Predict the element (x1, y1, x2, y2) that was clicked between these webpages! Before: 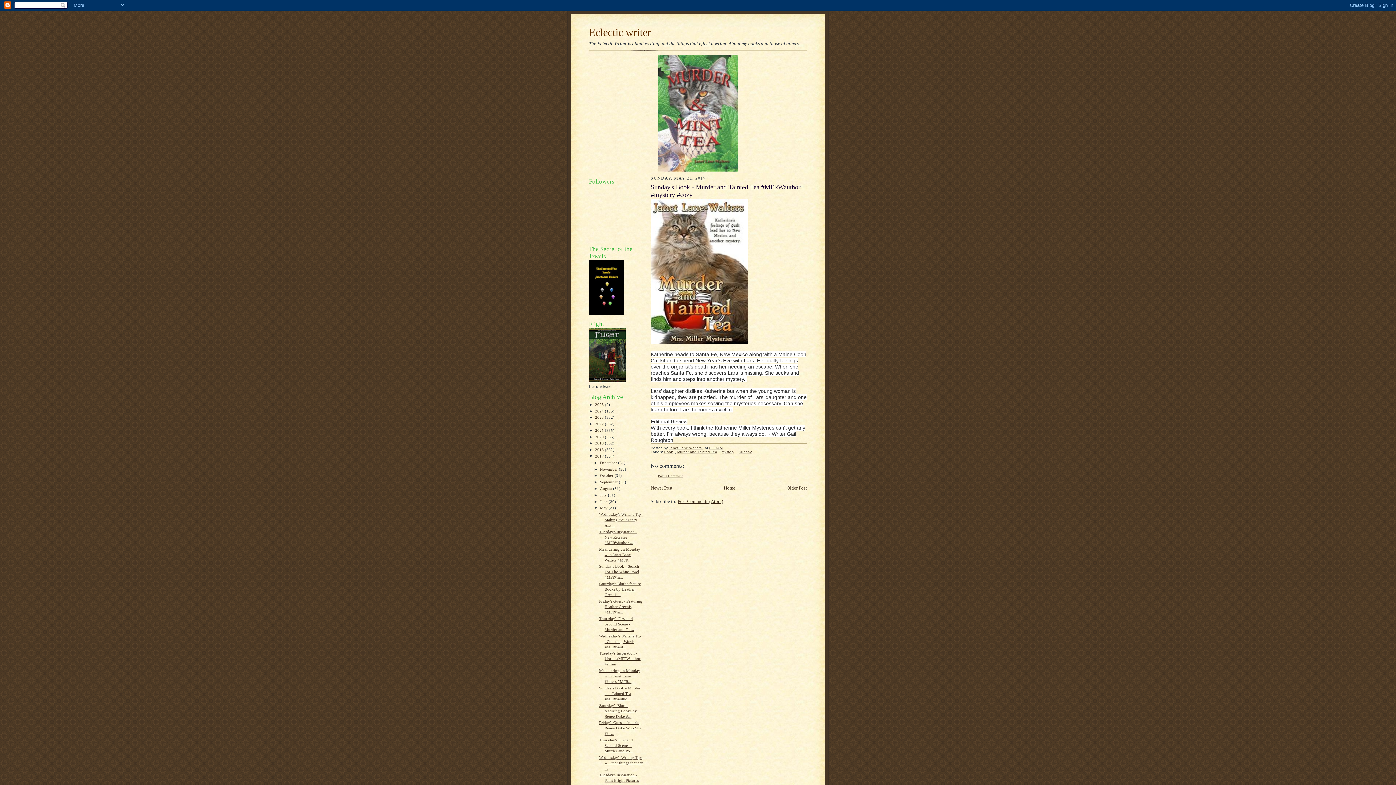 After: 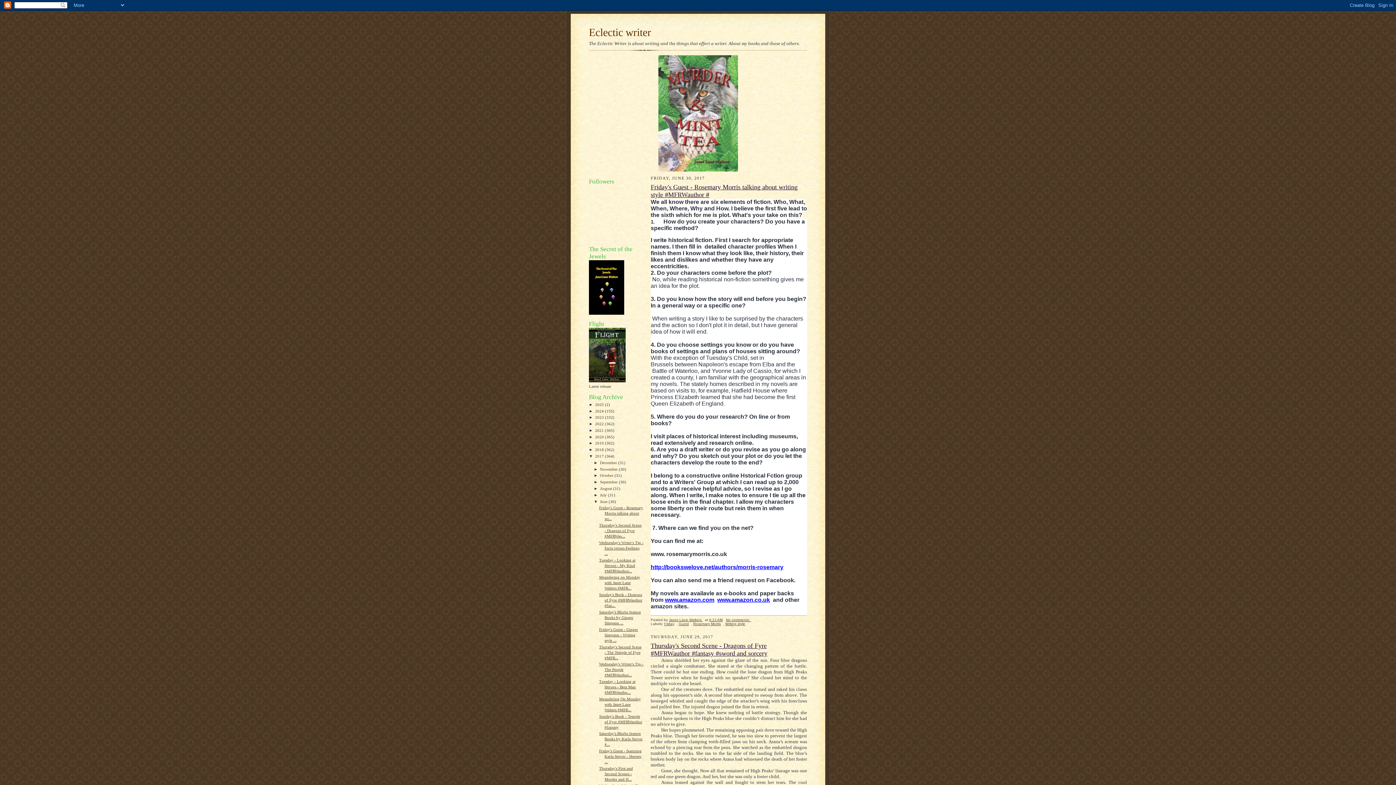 Action: bbox: (600, 499, 608, 503) label: June 